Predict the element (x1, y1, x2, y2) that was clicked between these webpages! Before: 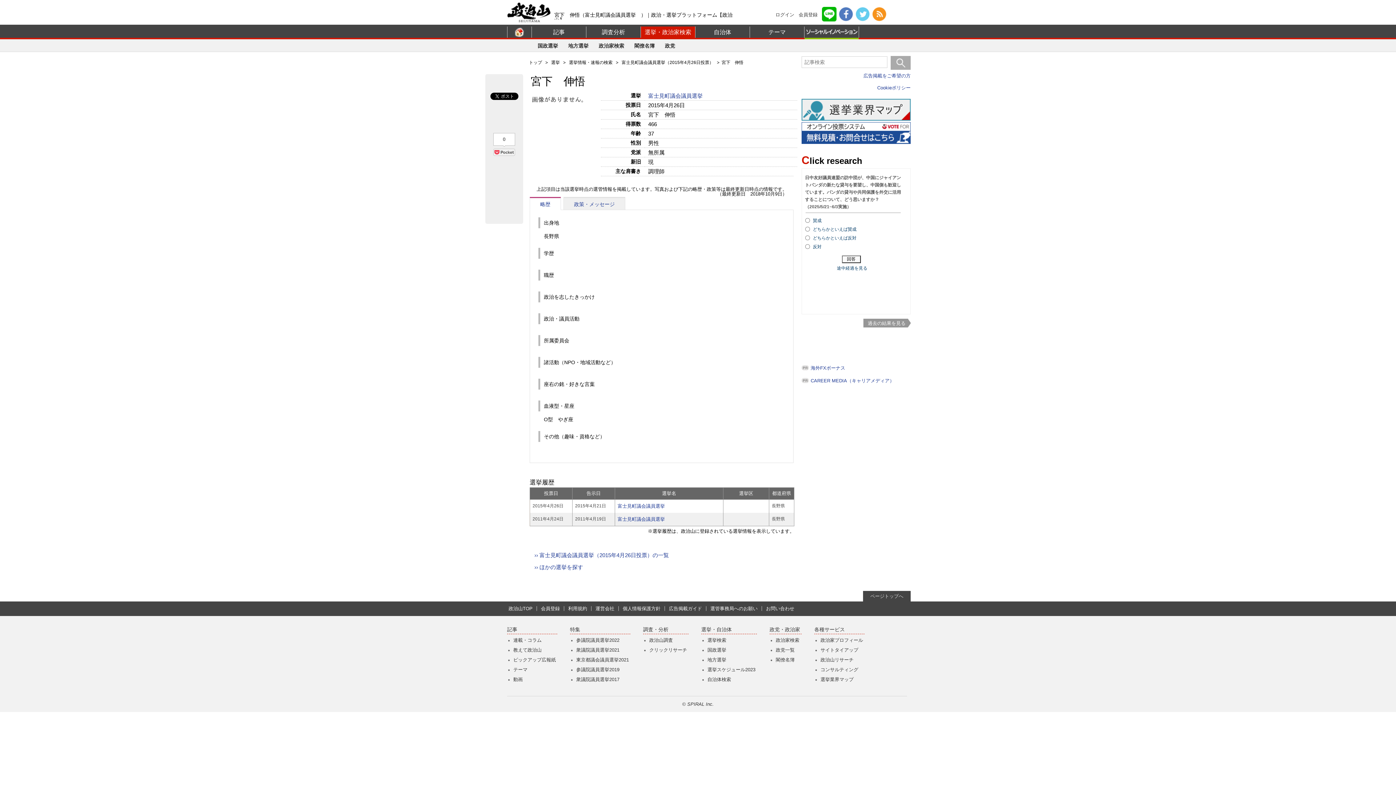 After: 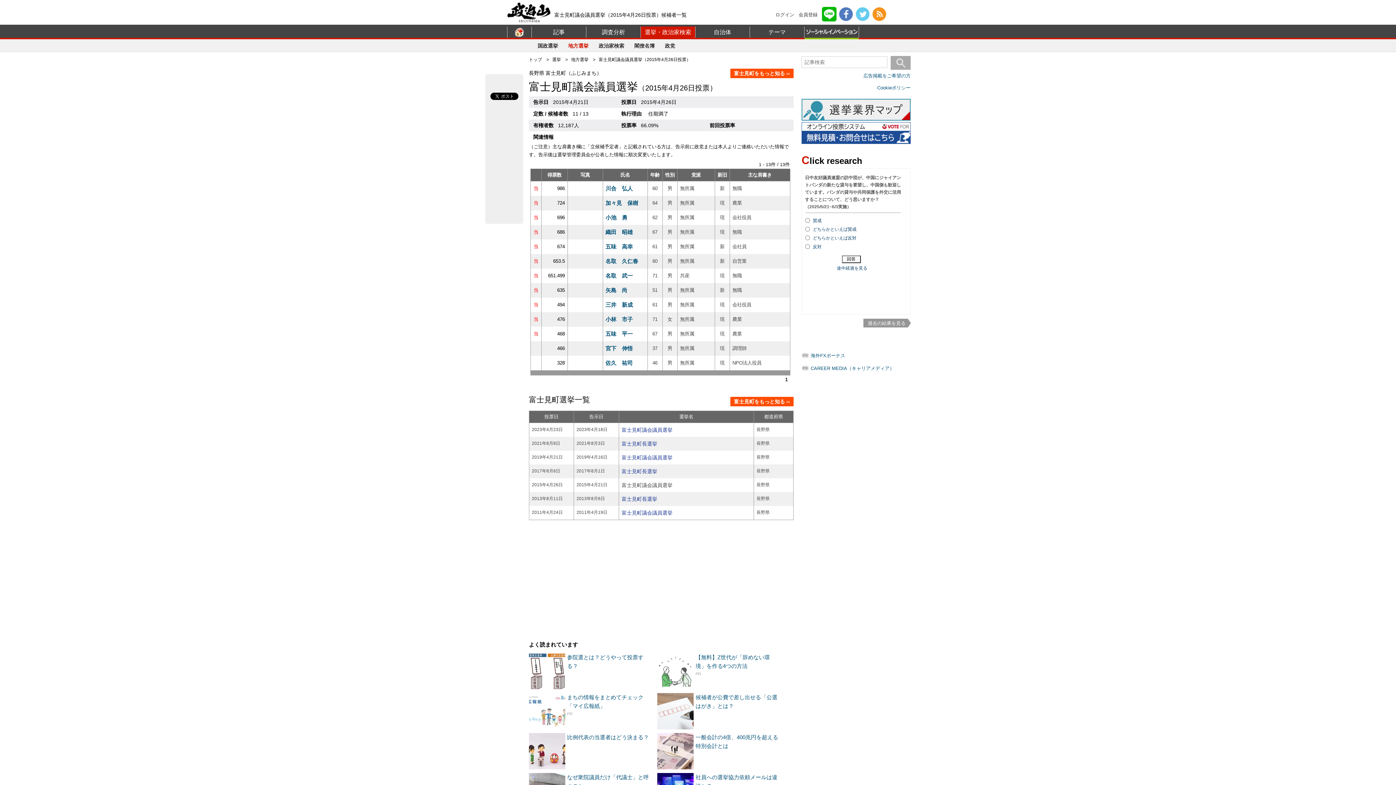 Action: label: 富士見町議会議員選挙 bbox: (617, 503, 665, 508)